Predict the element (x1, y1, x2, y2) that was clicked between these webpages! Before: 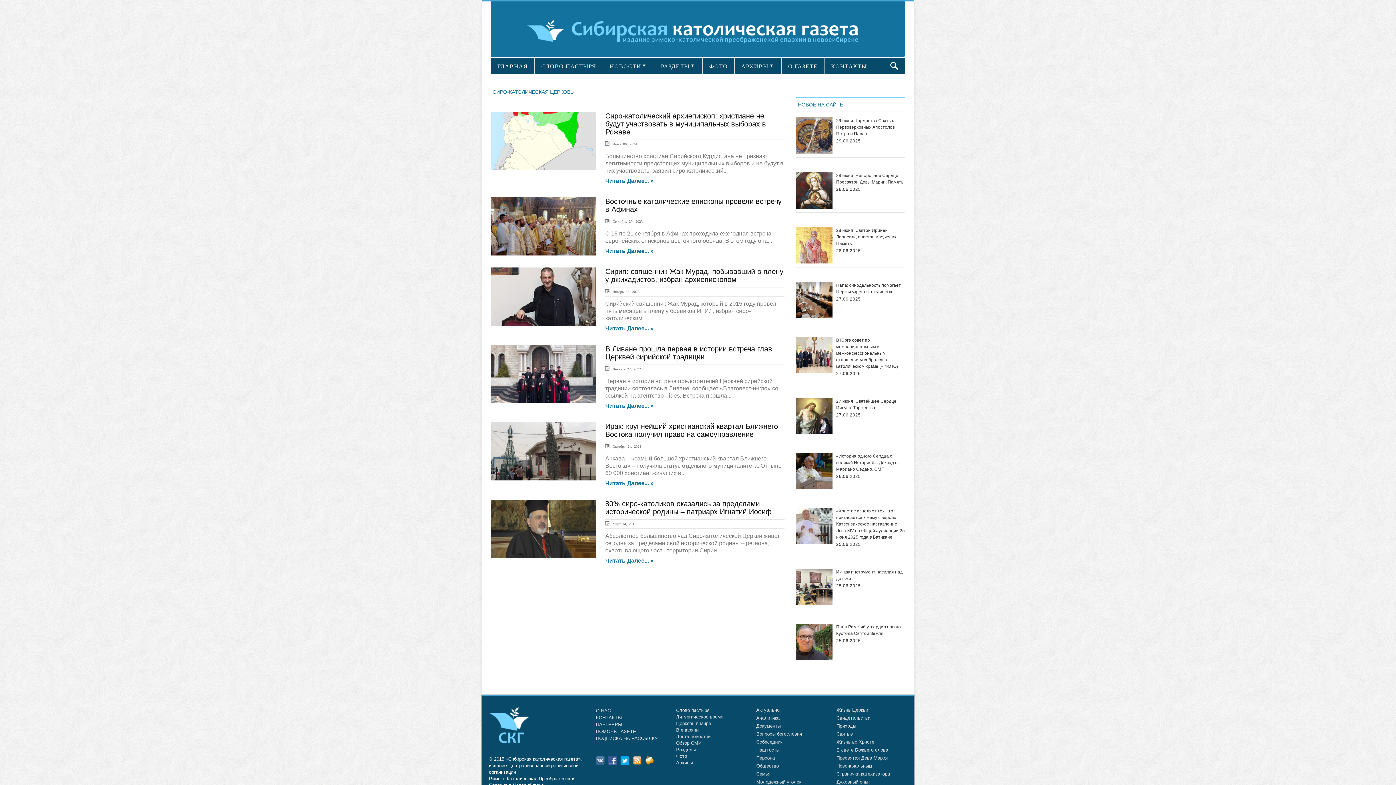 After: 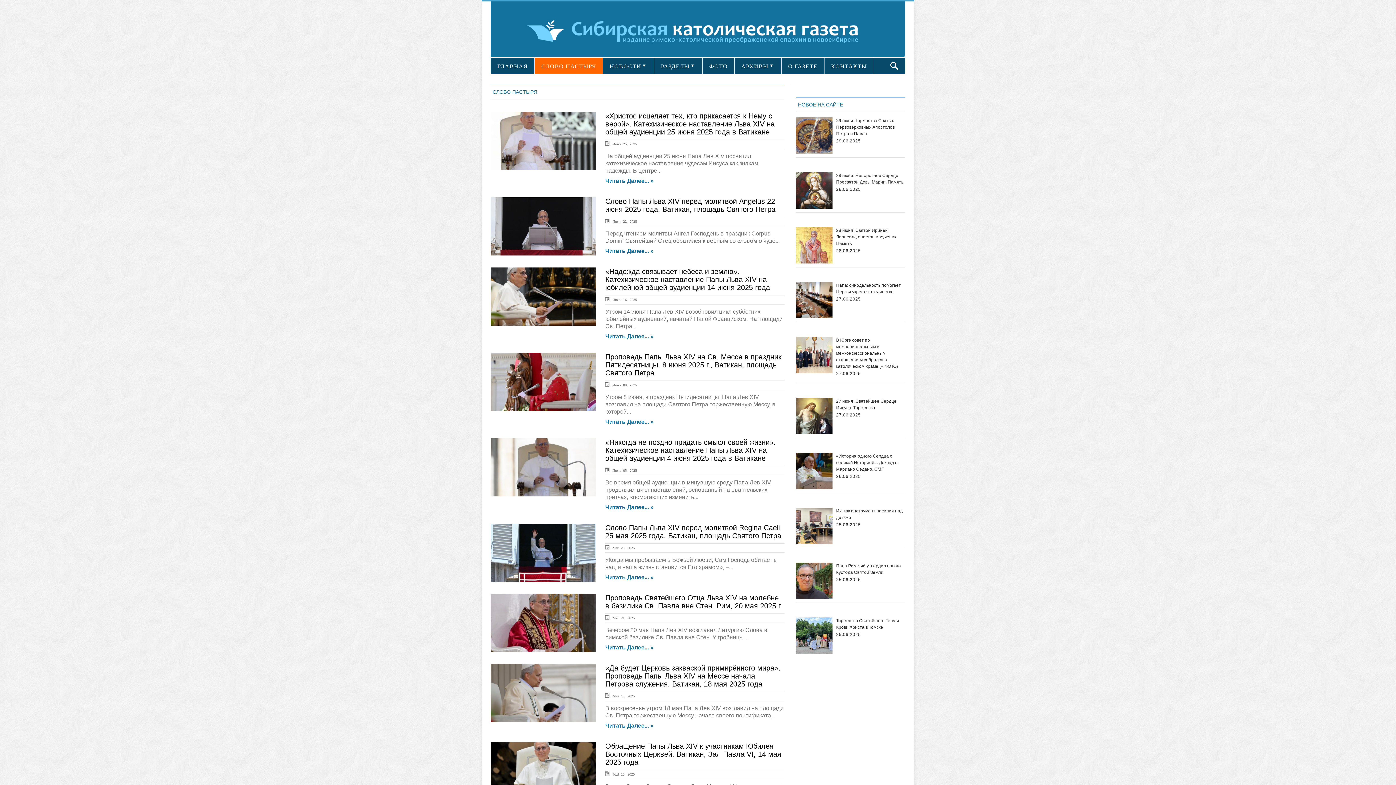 Action: label: СЛОВО ПАСТЫРЯ bbox: (534, 57, 602, 73)